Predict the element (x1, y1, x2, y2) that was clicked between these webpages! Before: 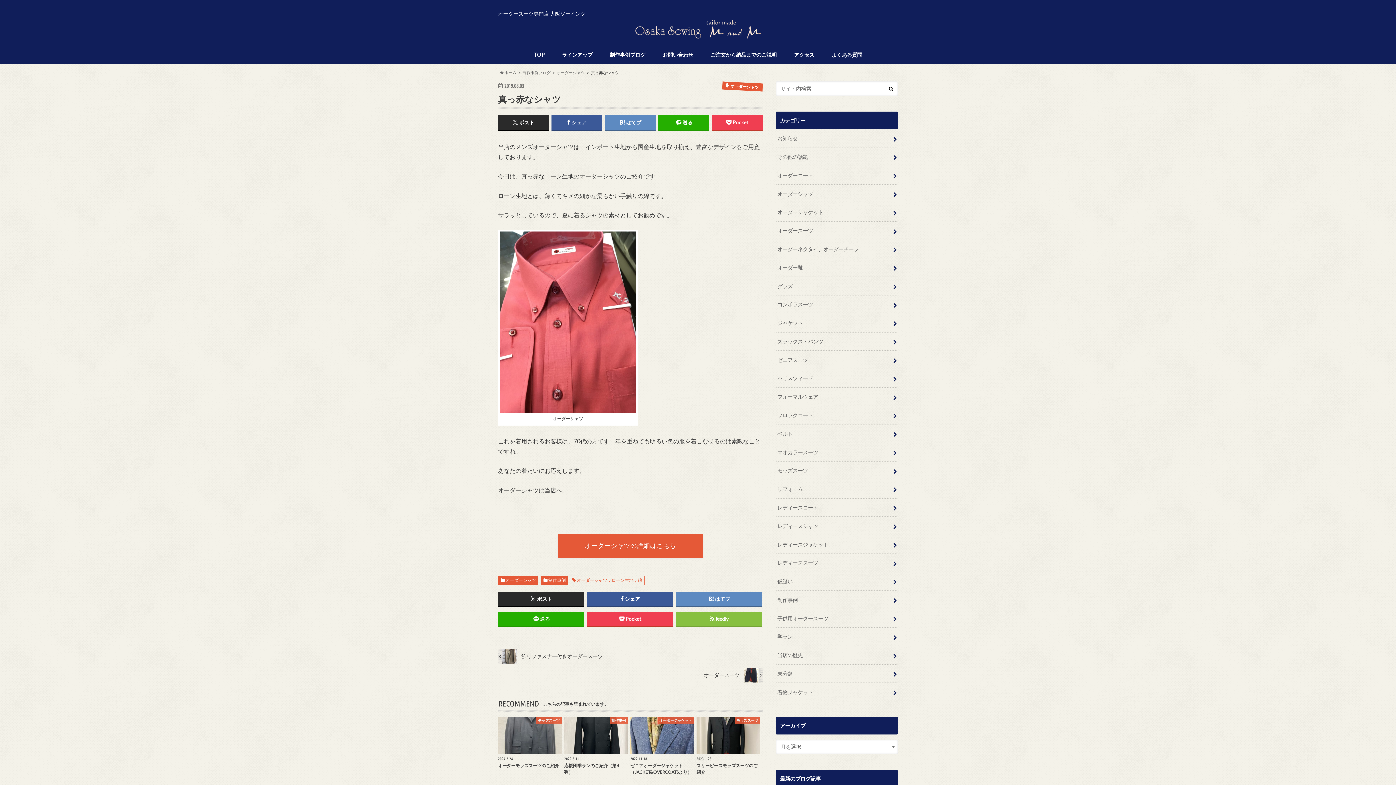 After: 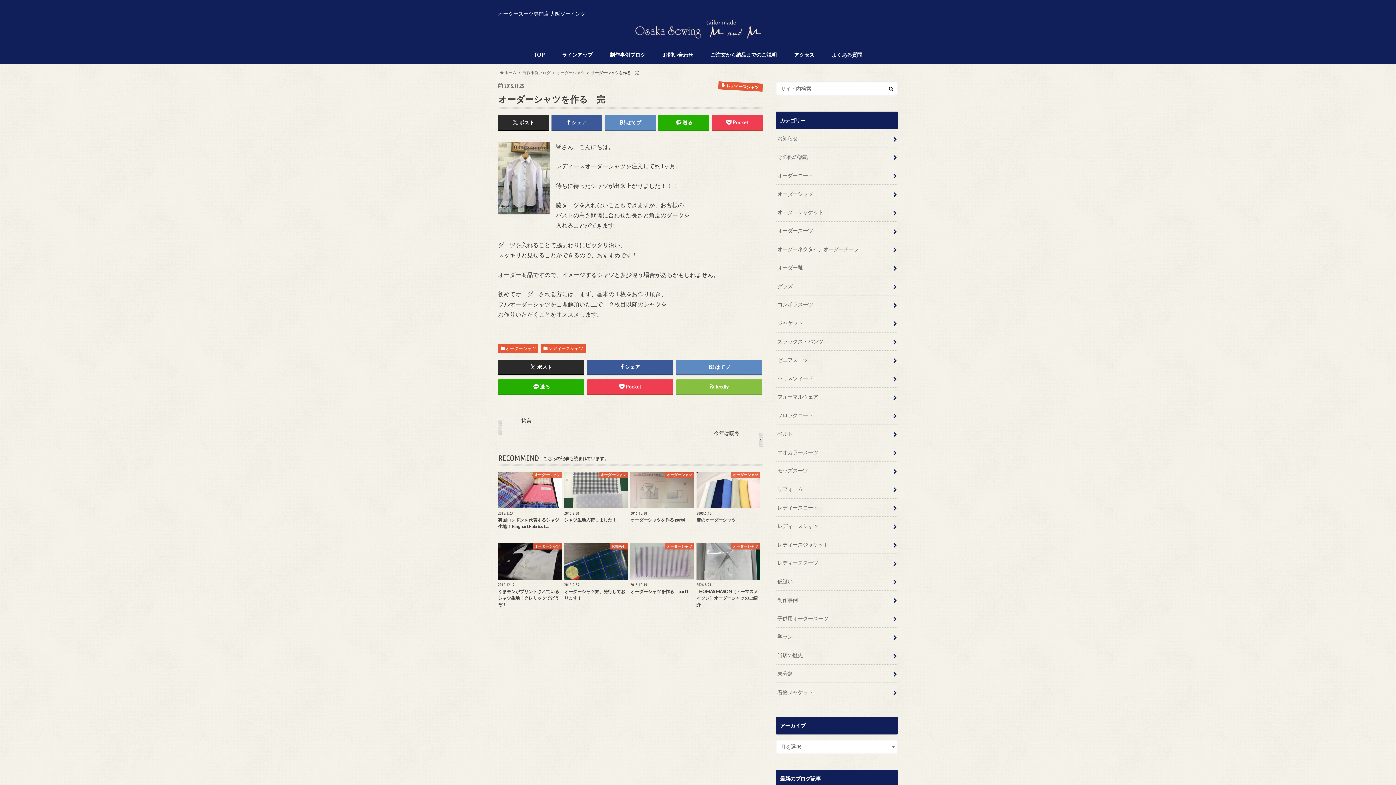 Action: bbox: (557, 534, 703, 558) label: オーダーシャツの詳細はこちら